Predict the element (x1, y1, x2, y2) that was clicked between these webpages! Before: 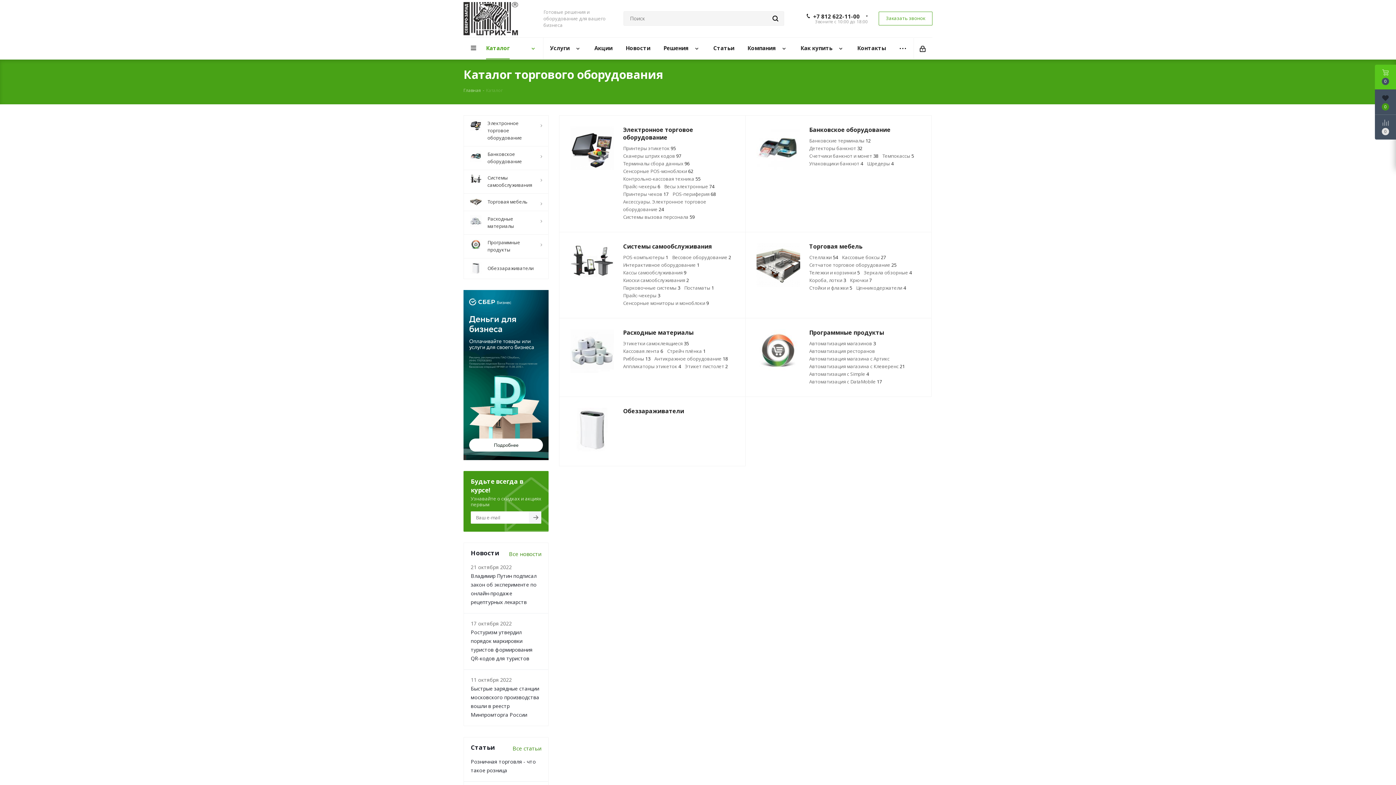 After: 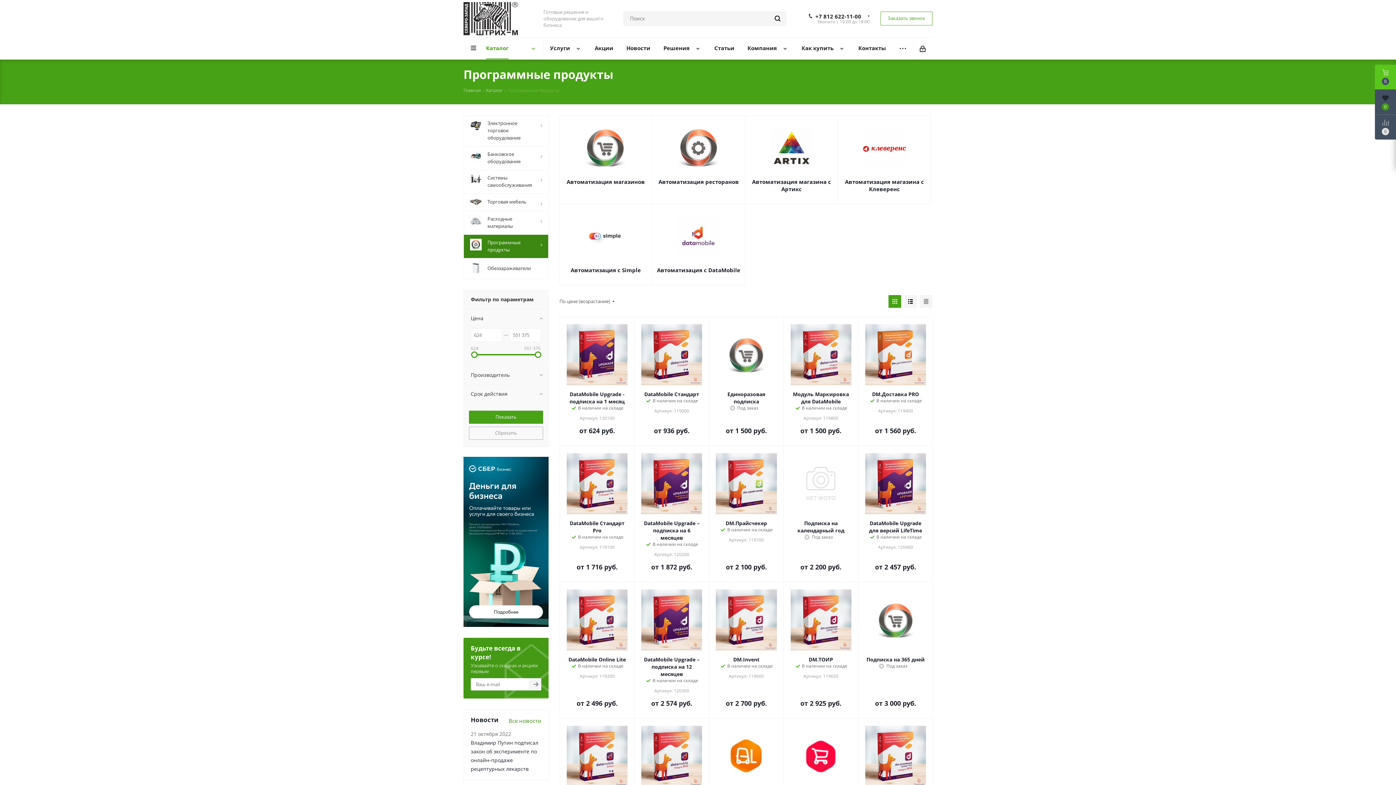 Action: bbox: (809, 329, 884, 336) label: Программные продукты